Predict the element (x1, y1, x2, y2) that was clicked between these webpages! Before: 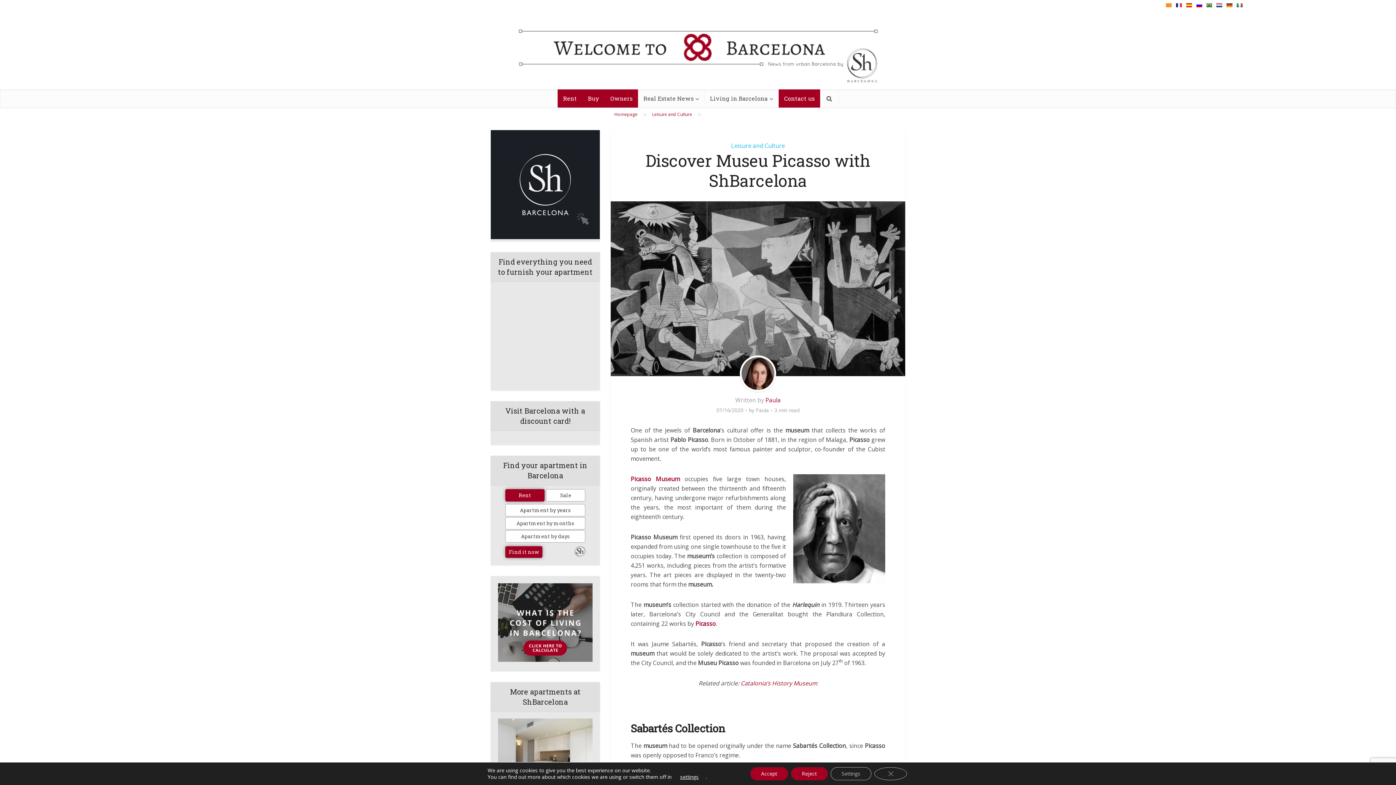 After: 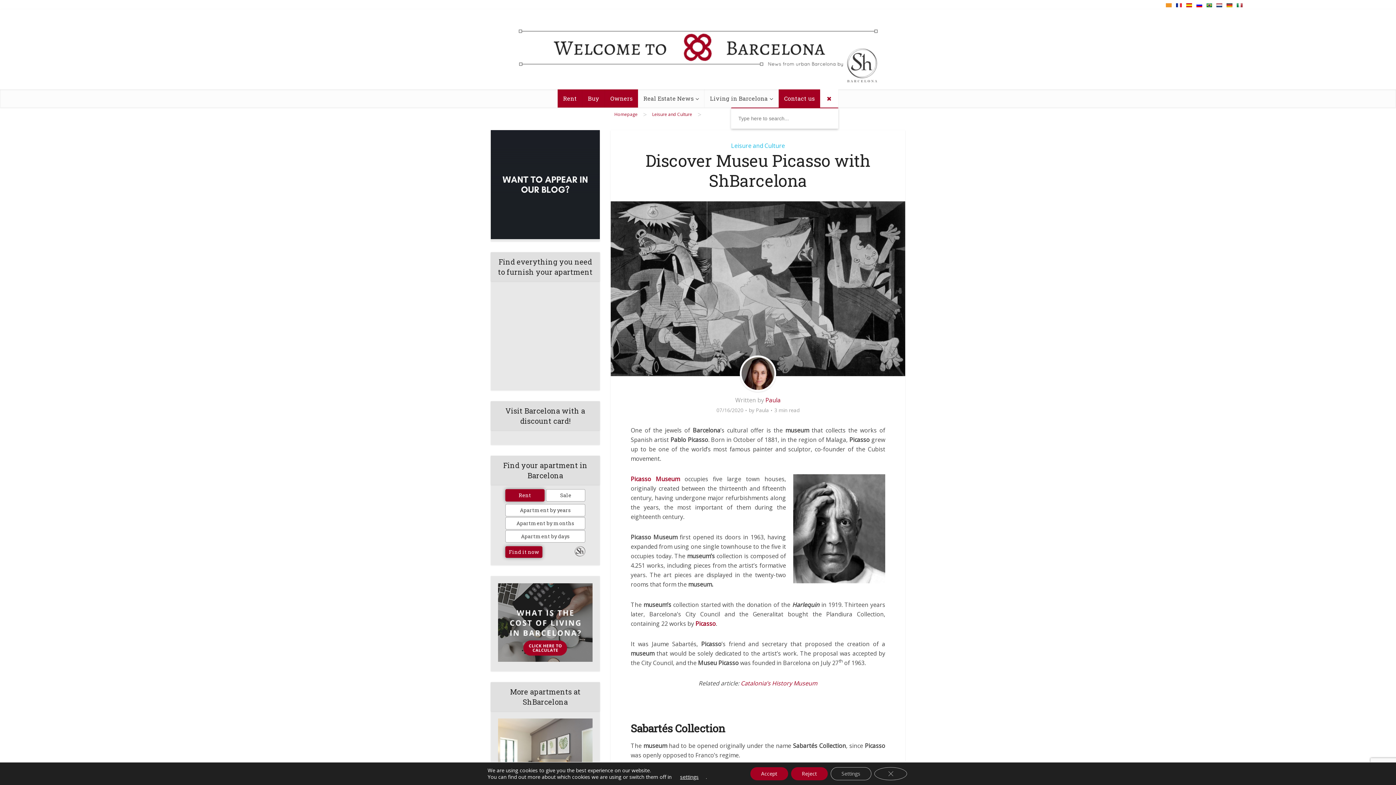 Action: bbox: (820, 89, 838, 107)